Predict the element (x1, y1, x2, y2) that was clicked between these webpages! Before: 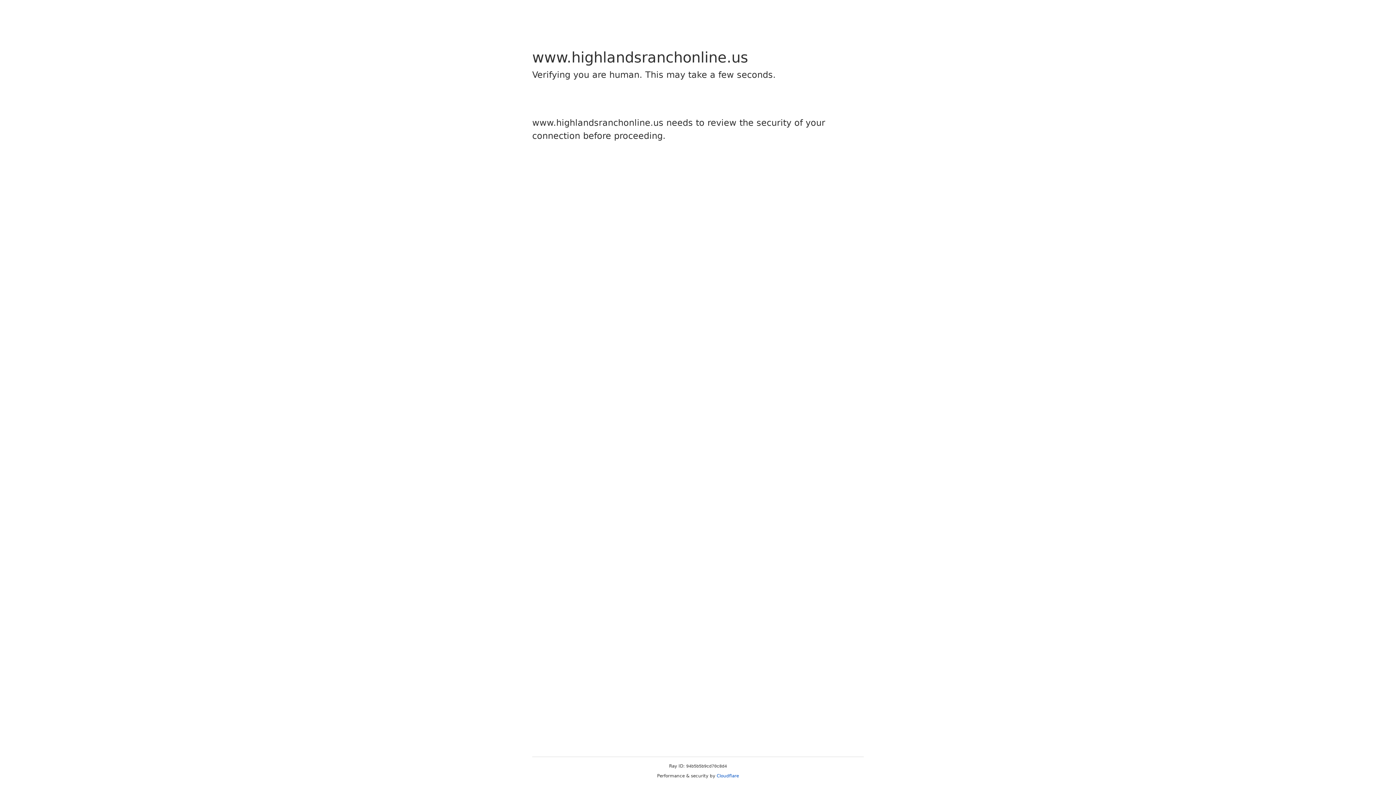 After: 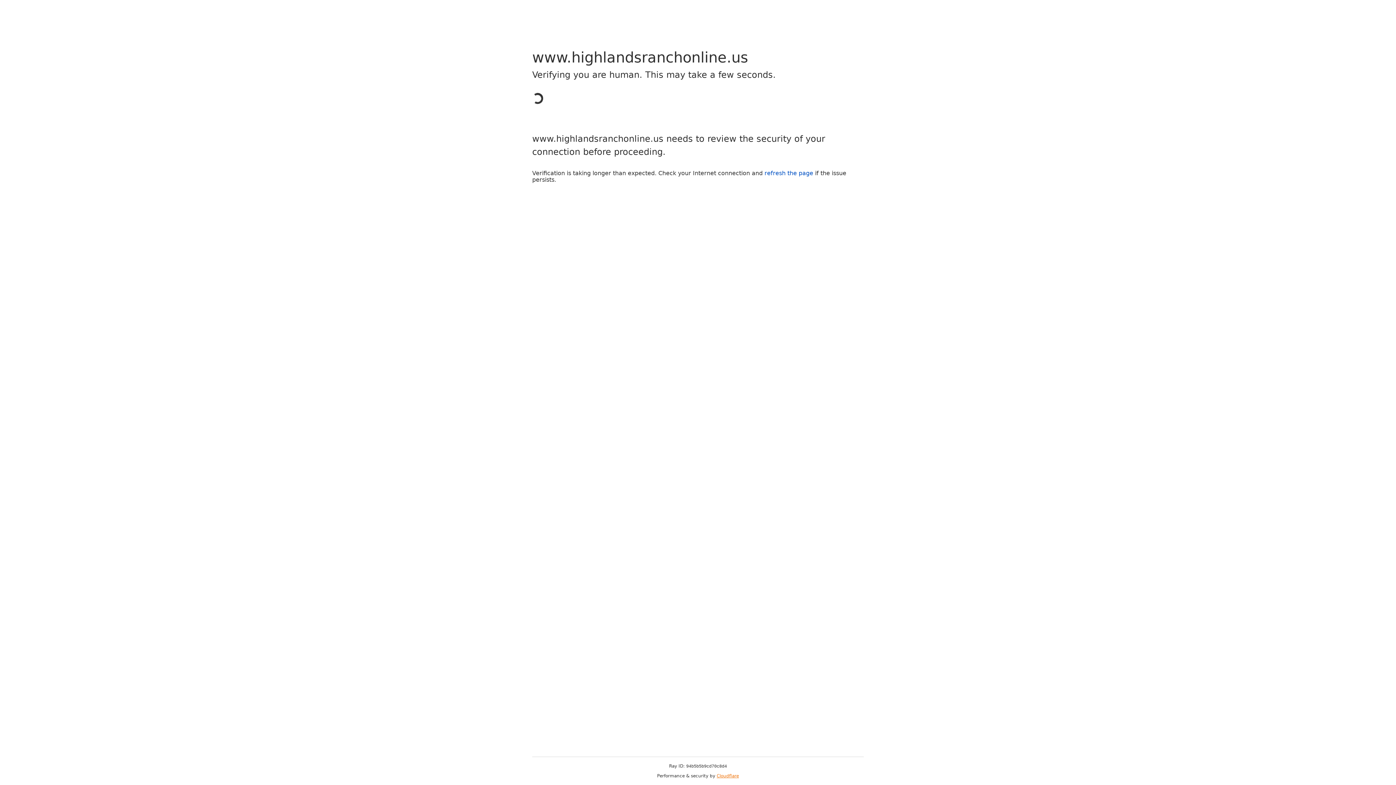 Action: bbox: (716, 773, 739, 778) label: Cloudflare